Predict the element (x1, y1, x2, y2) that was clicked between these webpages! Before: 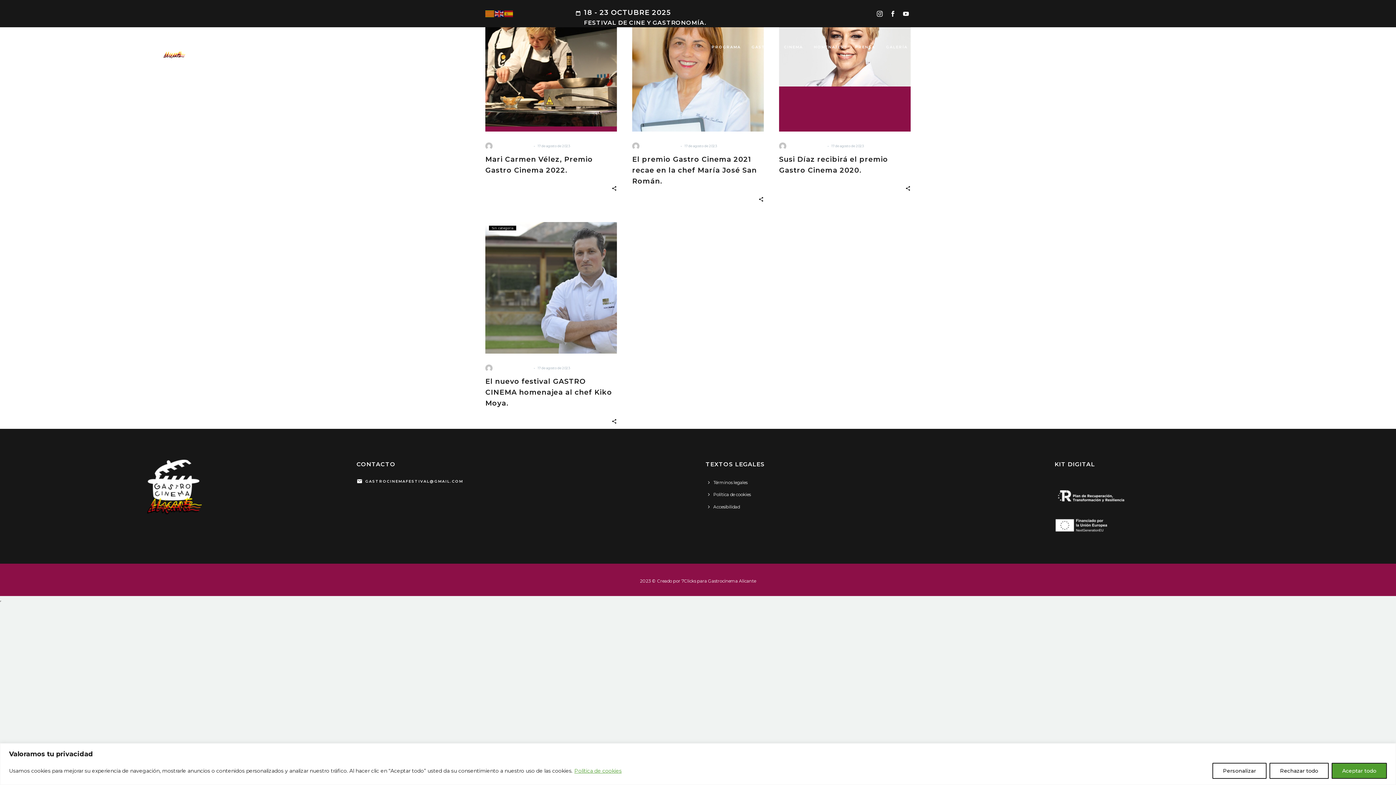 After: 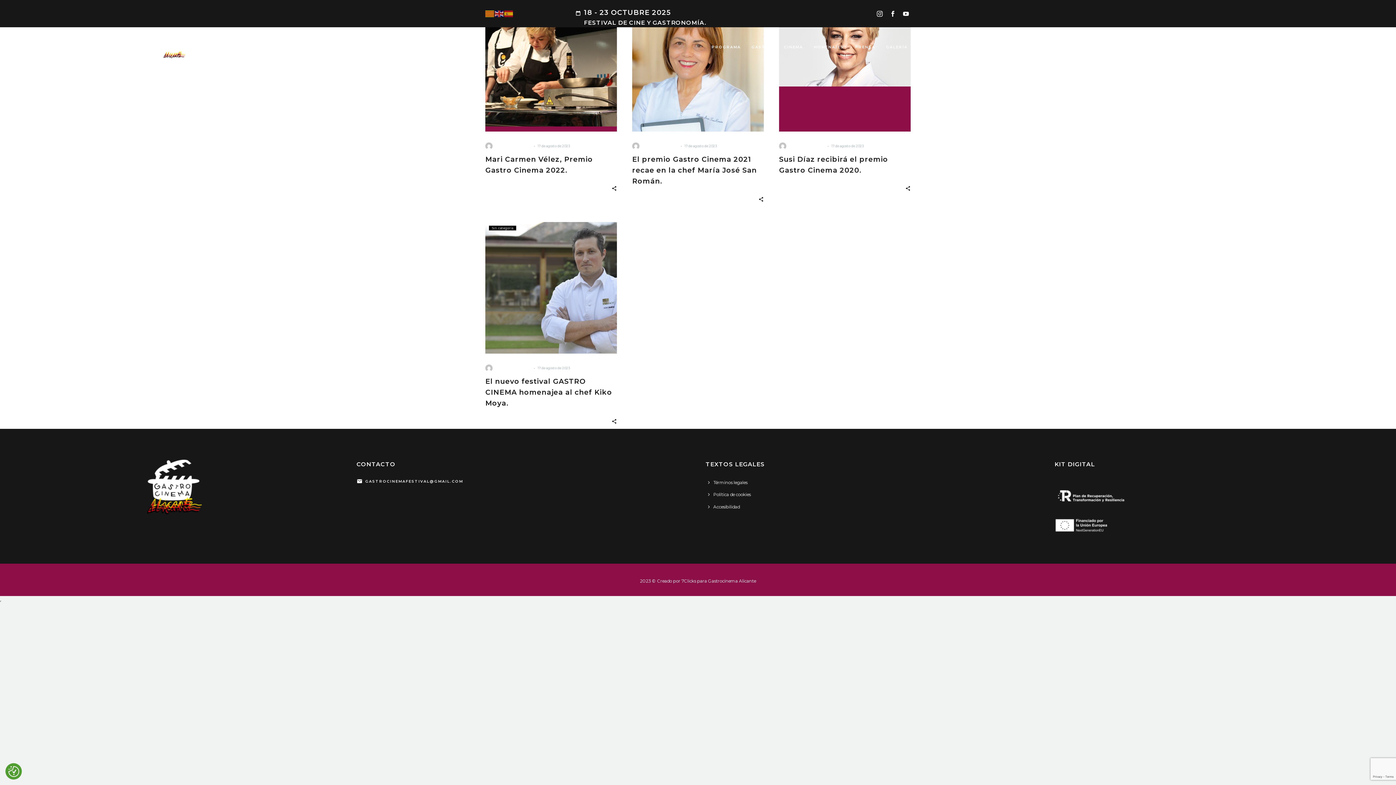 Action: bbox: (1332, 763, 1387, 779) label: Aceptar todo